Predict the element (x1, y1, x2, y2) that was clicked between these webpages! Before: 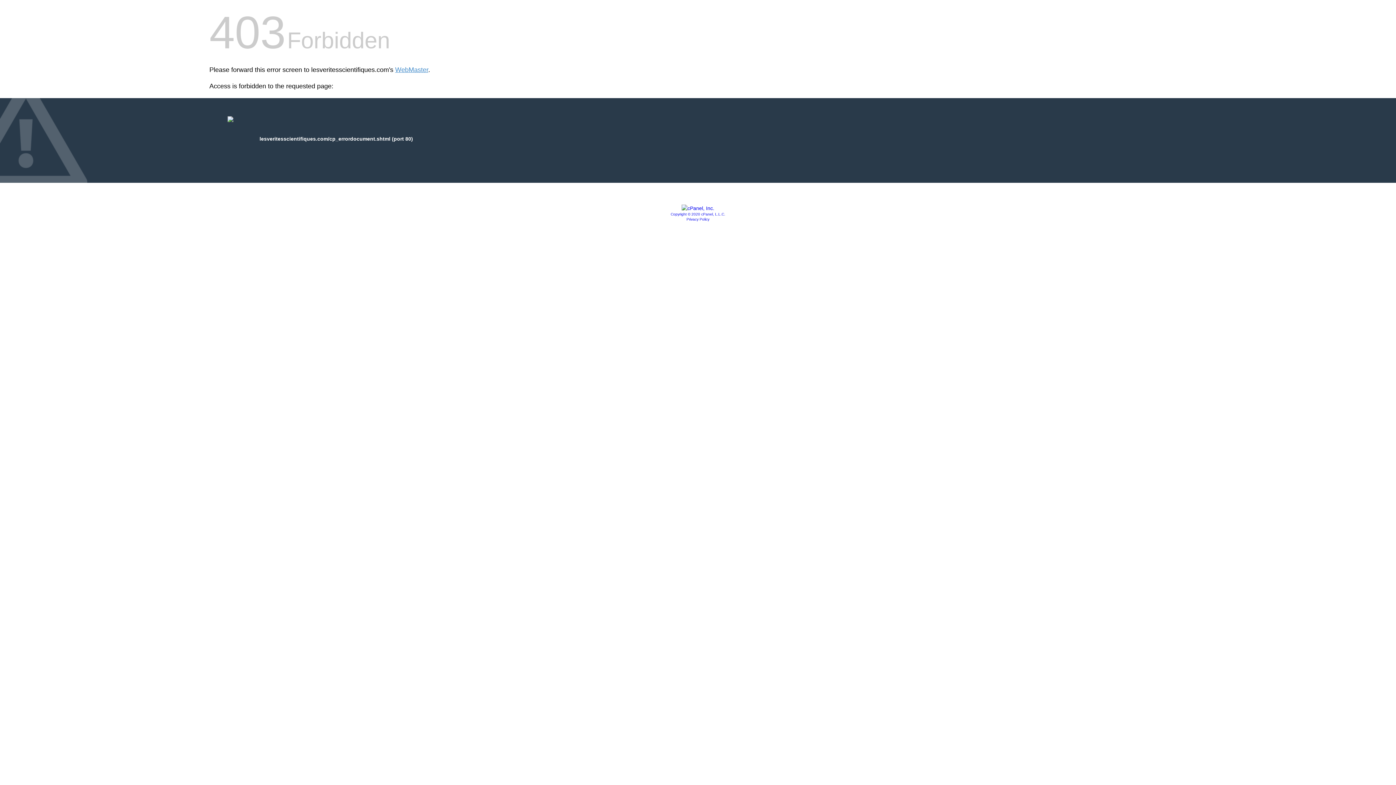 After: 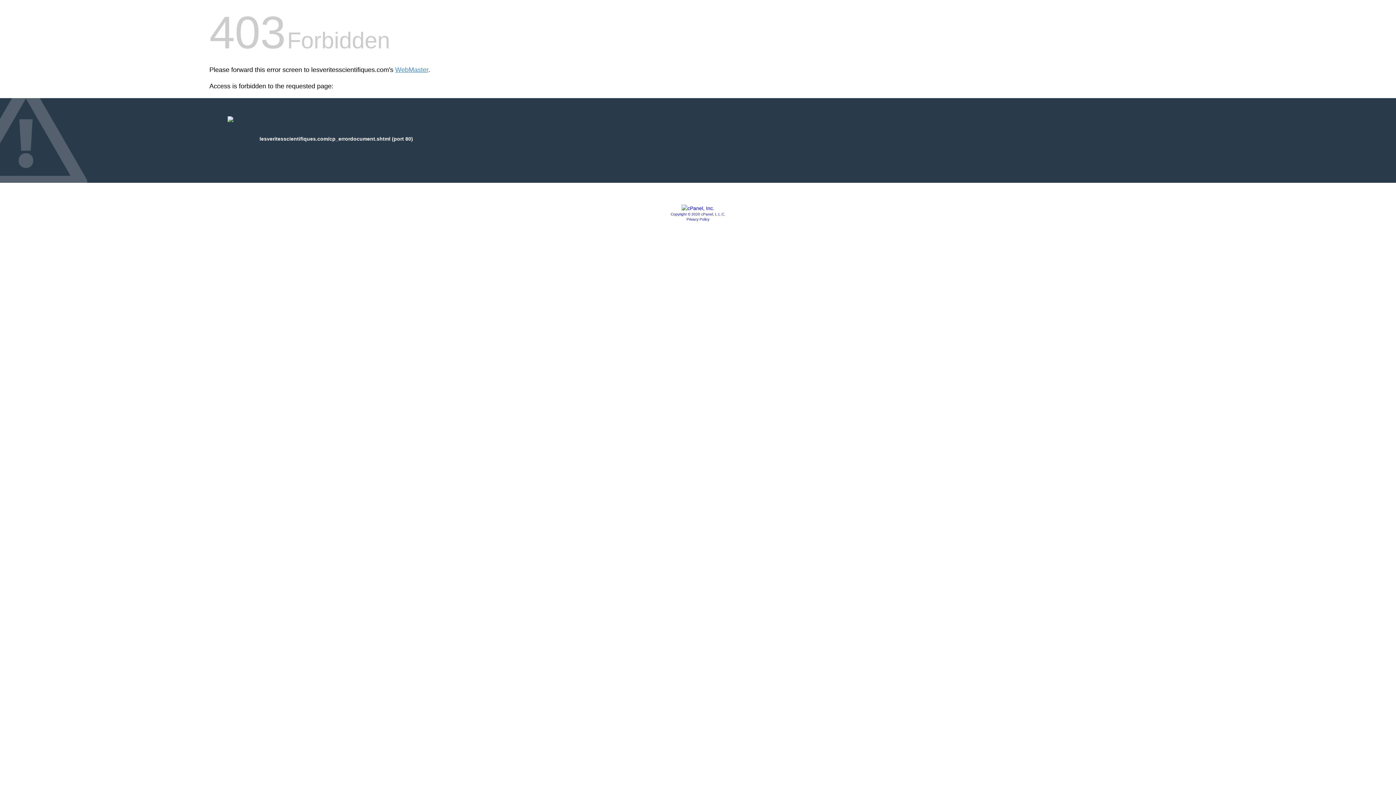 Action: bbox: (670, 212, 725, 216) label: Copyright © 2020 cPanel, L.L.C.